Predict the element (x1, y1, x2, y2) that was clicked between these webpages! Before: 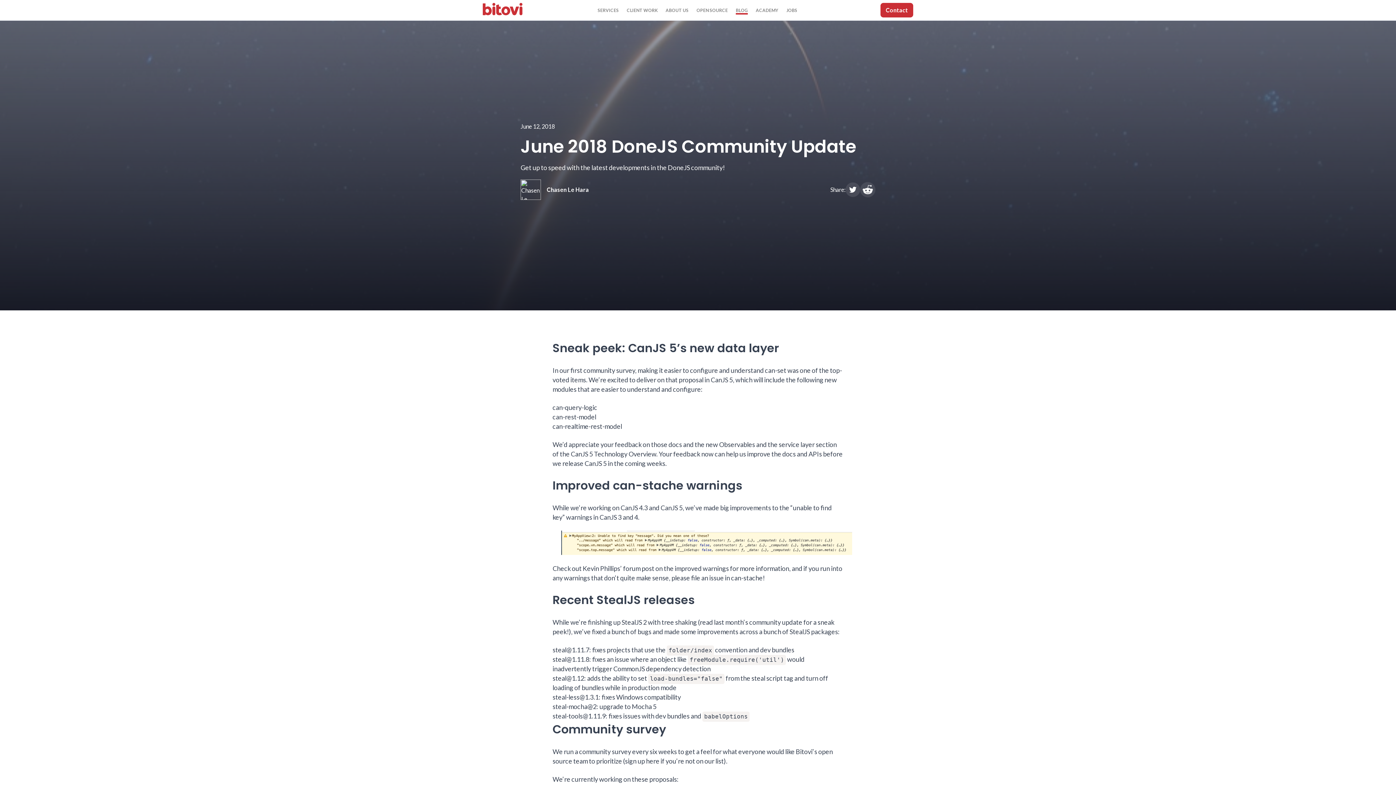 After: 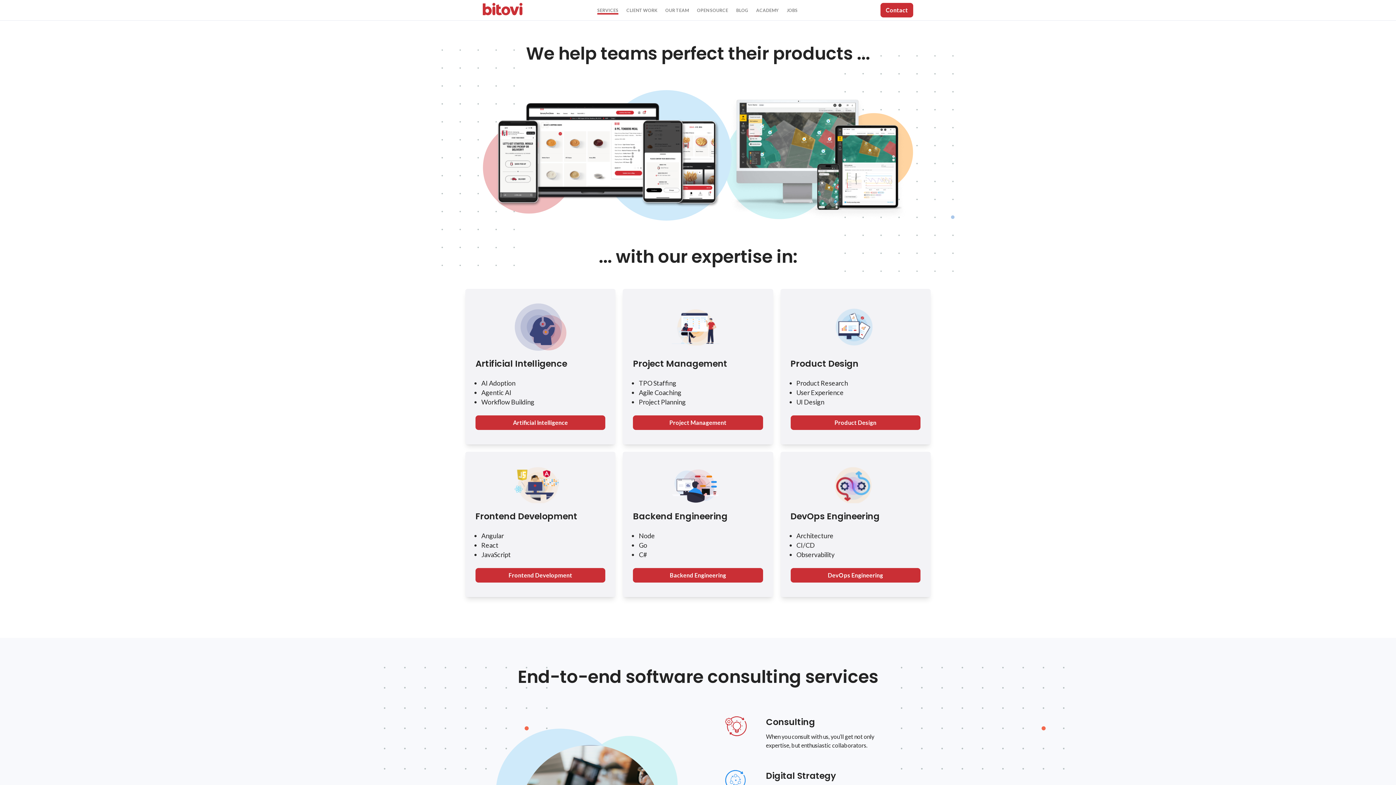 Action: label: SERVICES bbox: (597, 7, 618, 12)